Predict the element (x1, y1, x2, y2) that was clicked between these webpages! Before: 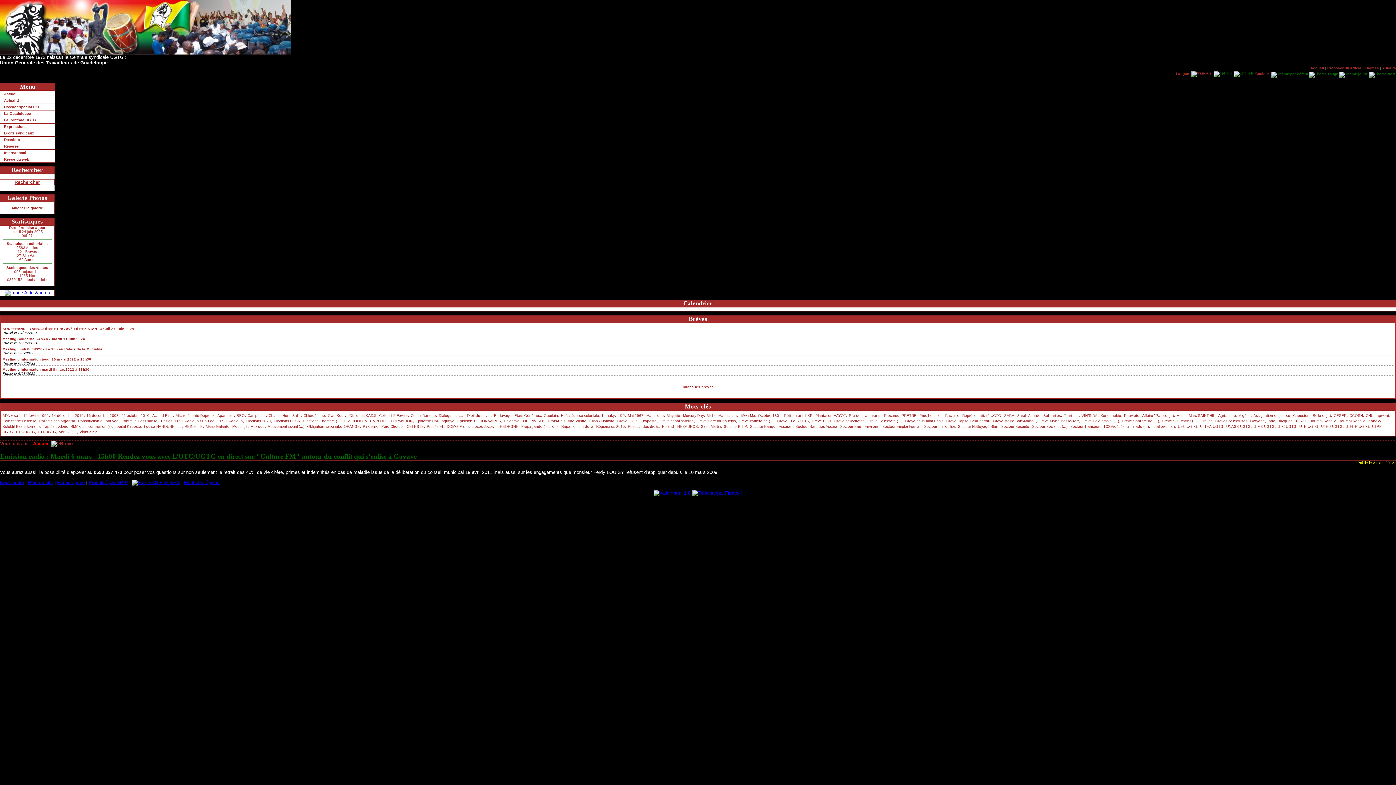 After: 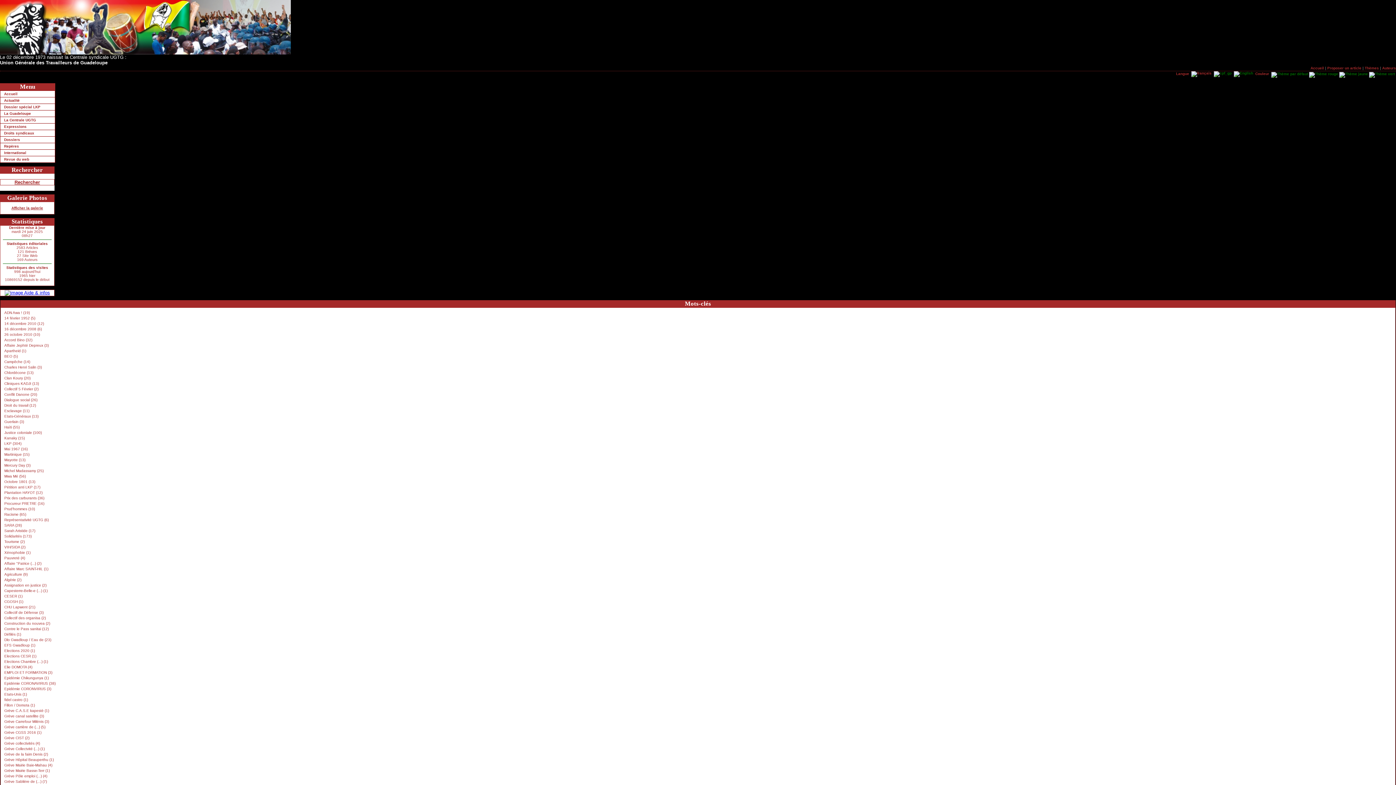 Action: label: Mexique bbox: (250, 424, 264, 428)